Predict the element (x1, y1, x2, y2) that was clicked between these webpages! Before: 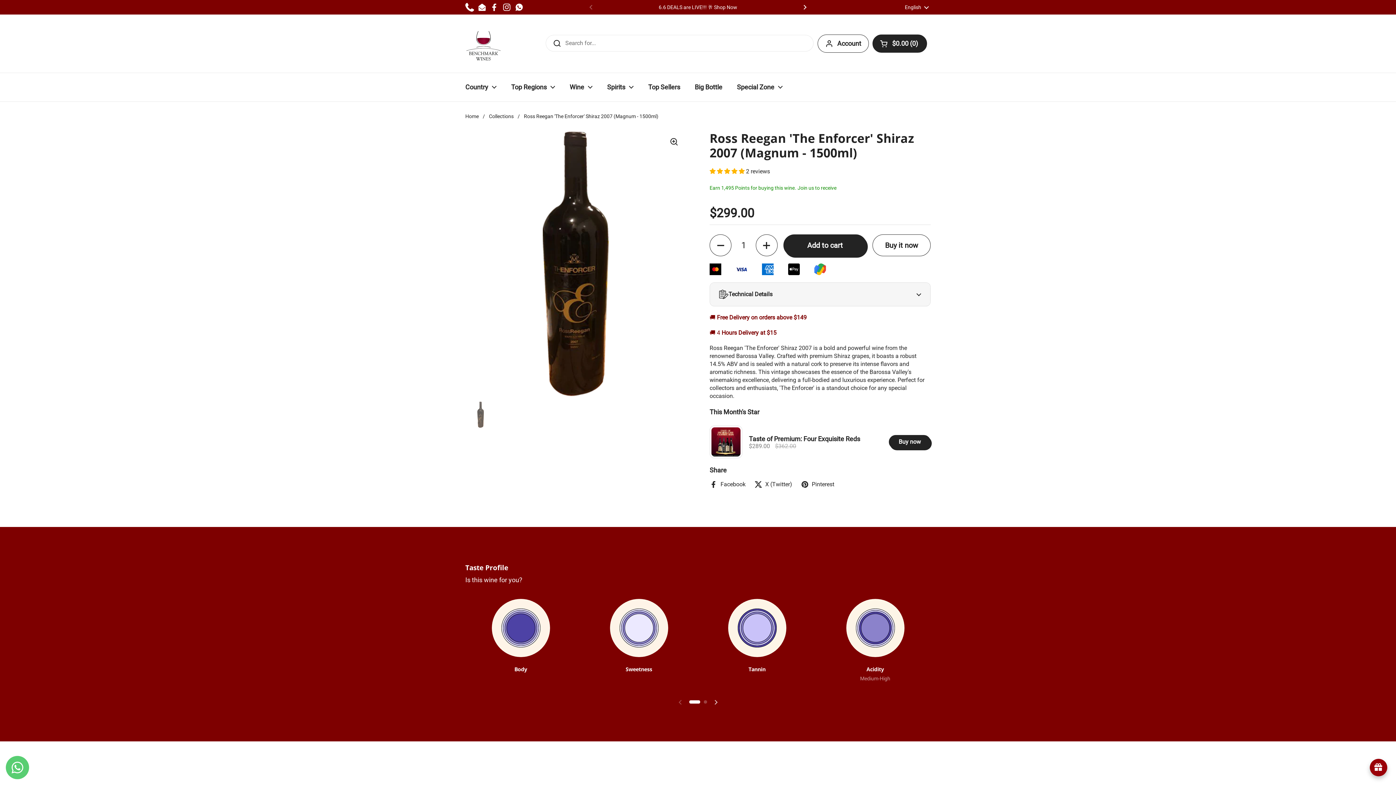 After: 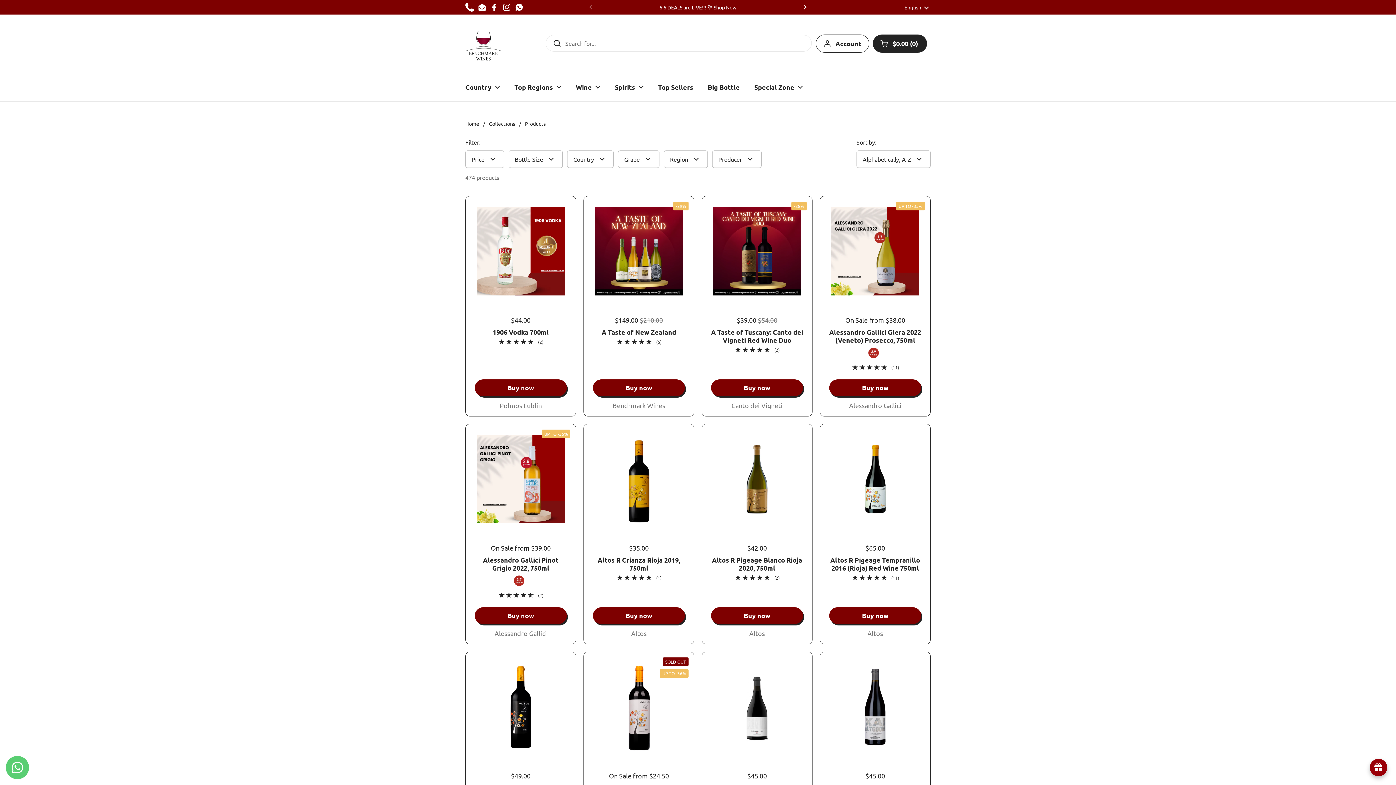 Action: label: Top Regions bbox: (504, 78, 562, 96)